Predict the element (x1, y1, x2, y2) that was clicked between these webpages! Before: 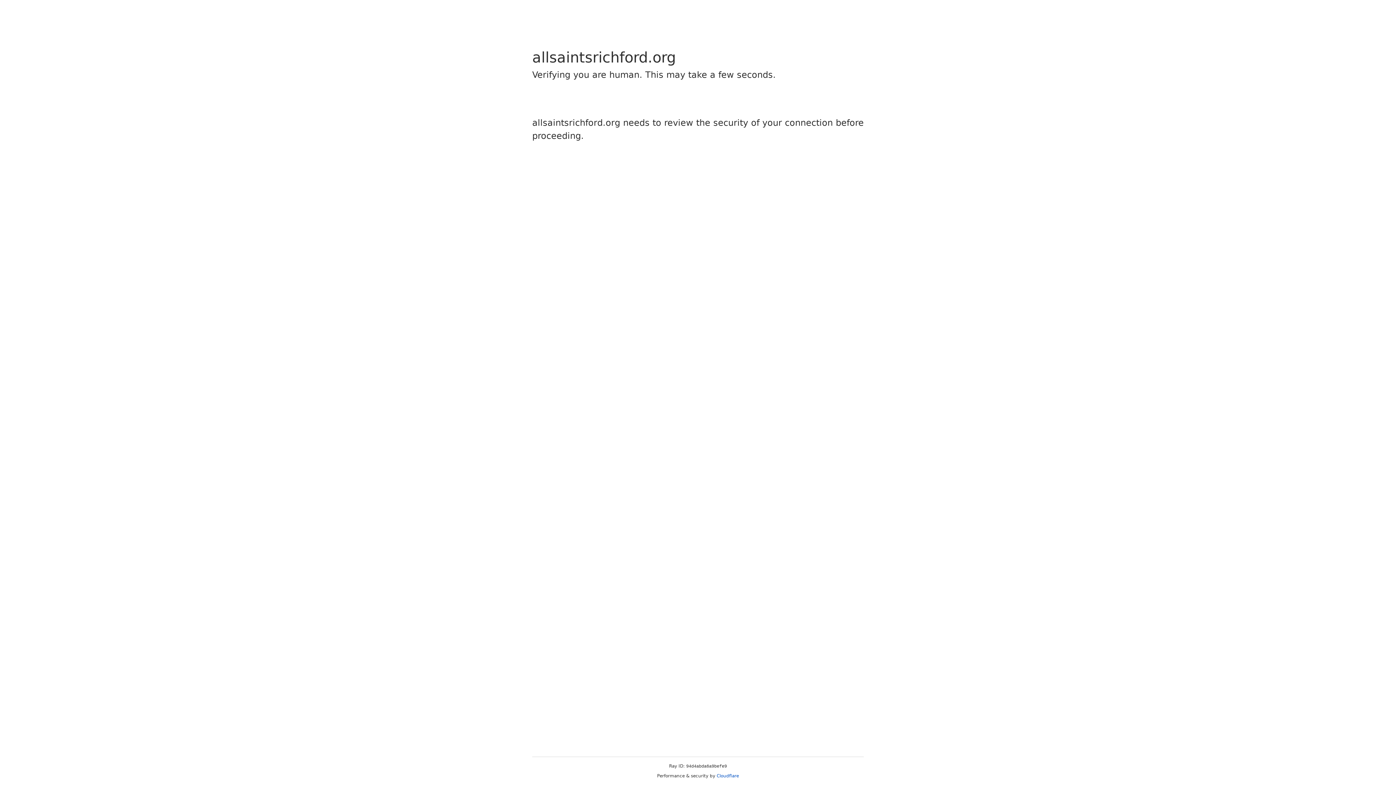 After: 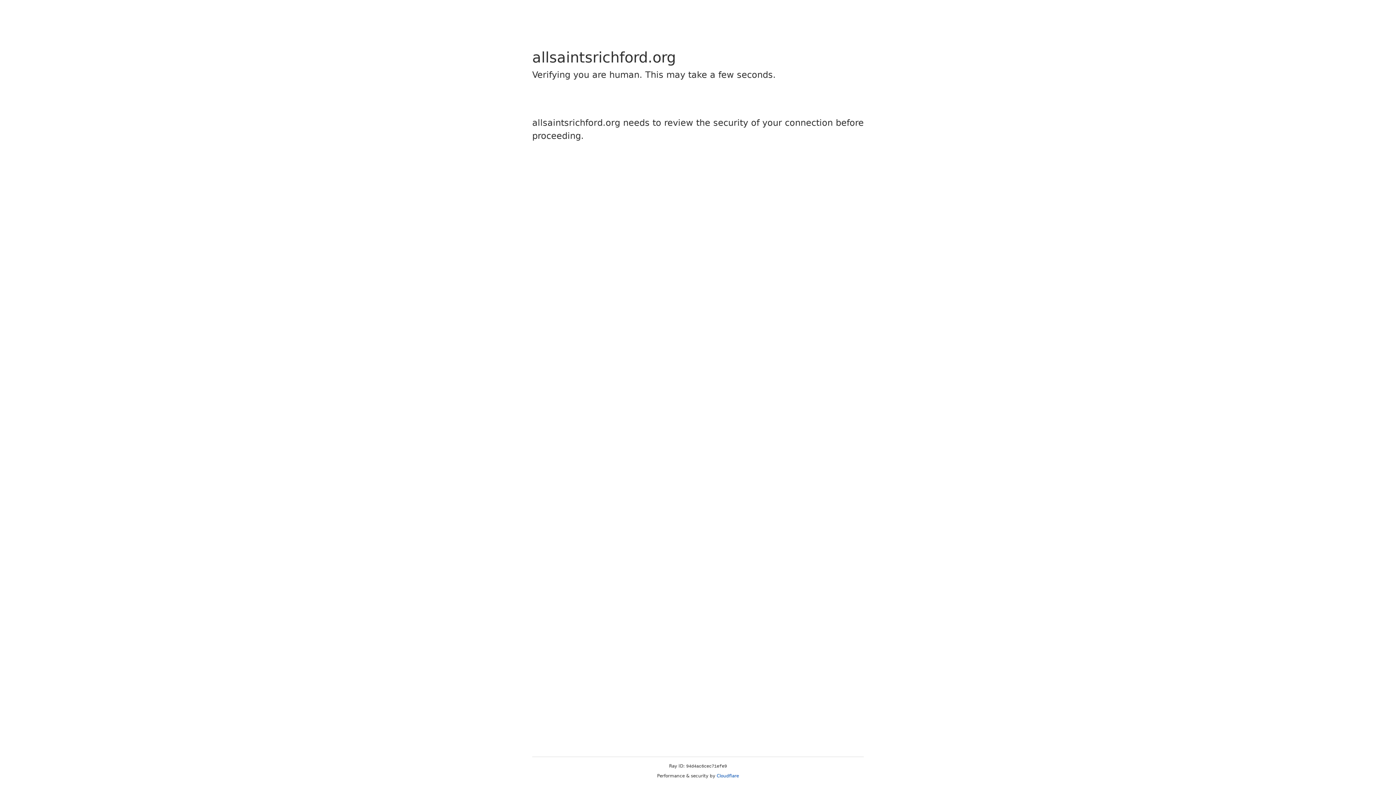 Action: bbox: (716, 773, 739, 778) label: Cloudflare